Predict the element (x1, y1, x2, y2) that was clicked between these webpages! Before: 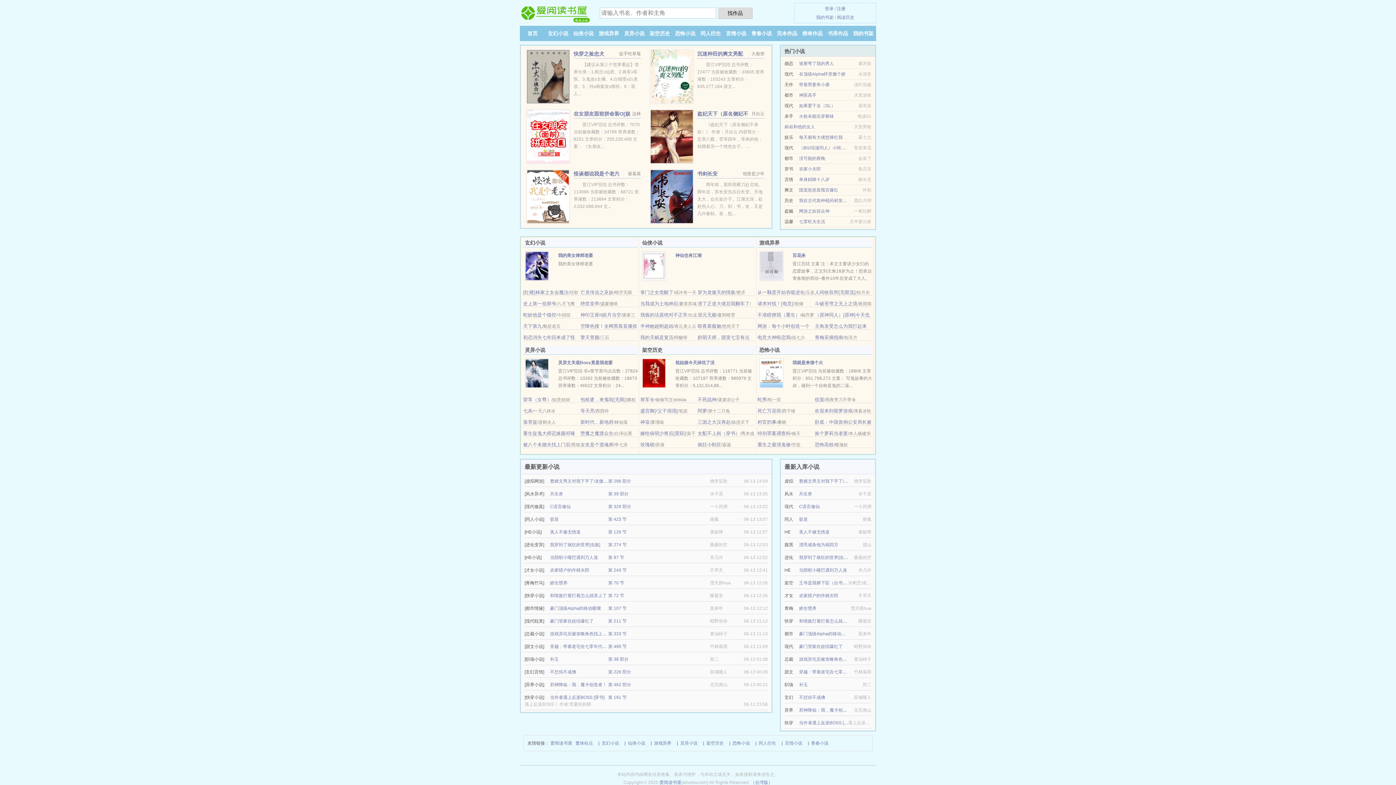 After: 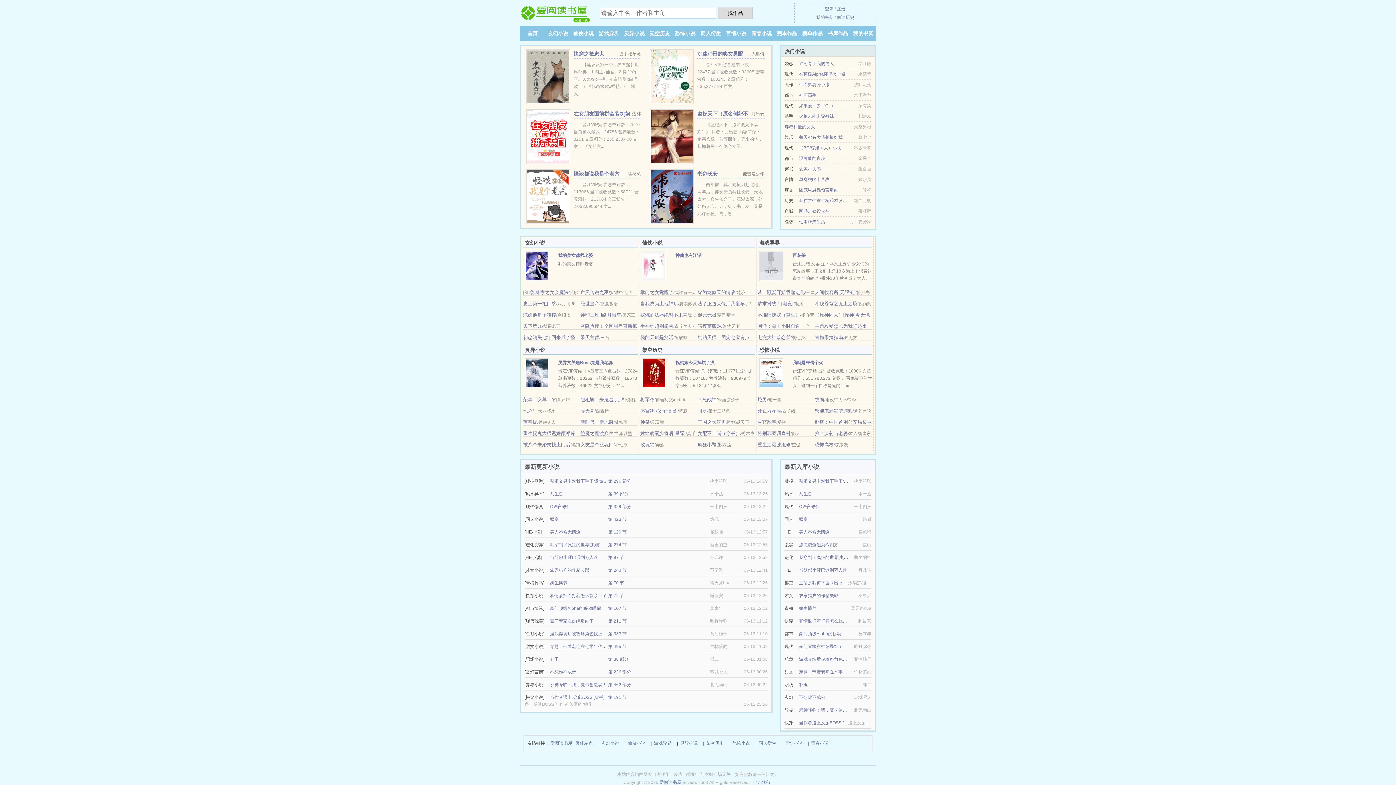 Action: label: 电竞大神暗恋我 bbox: (757, 334, 790, 340)